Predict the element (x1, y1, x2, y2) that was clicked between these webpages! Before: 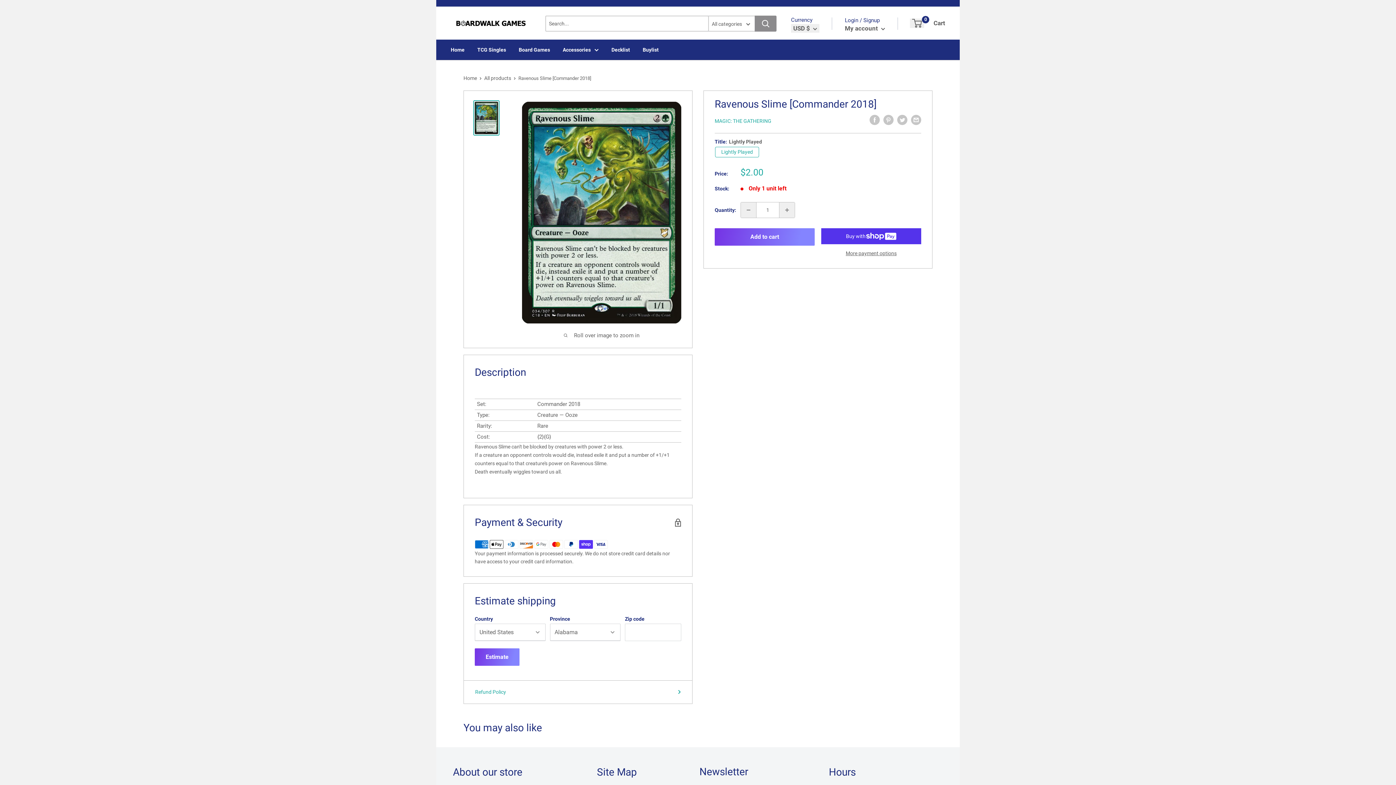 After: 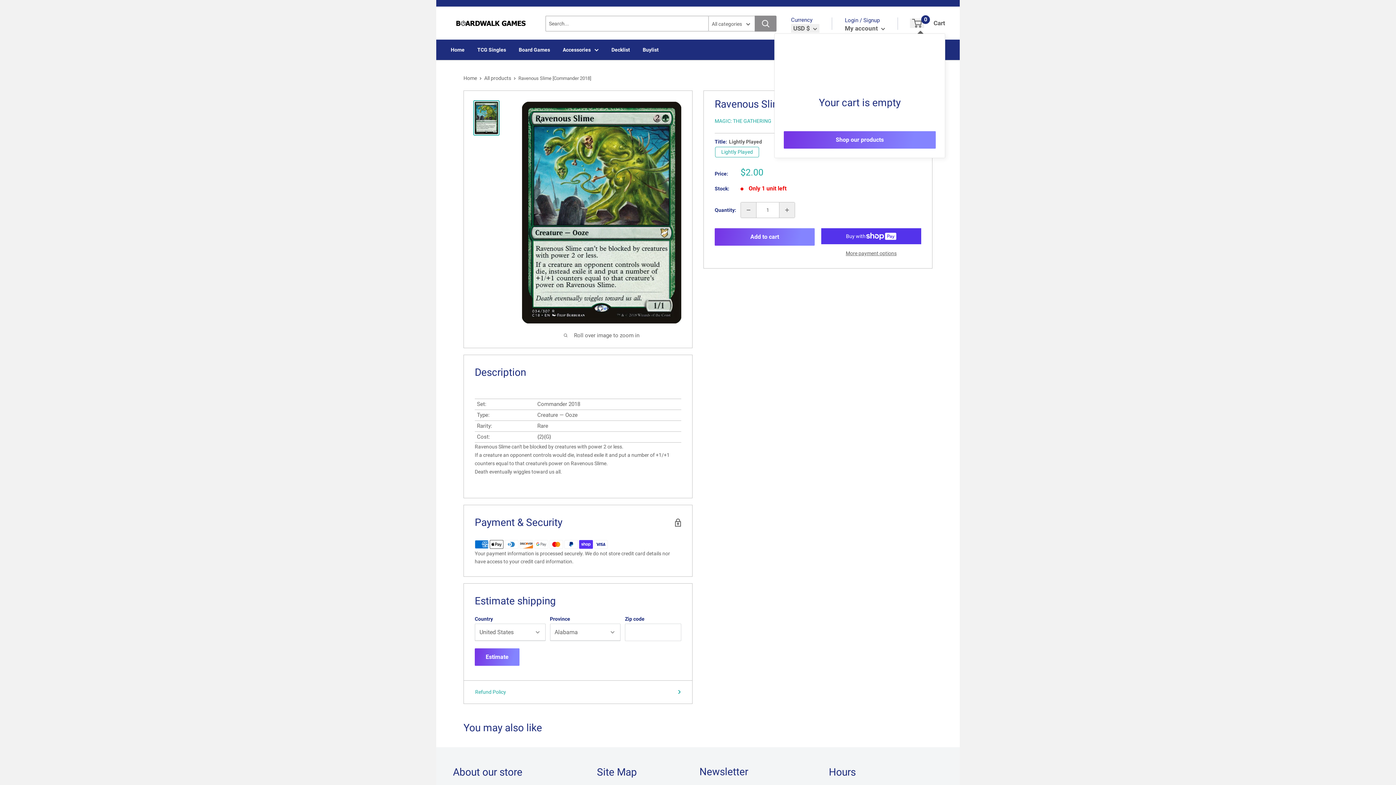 Action: bbox: (910, 18, 924, 27) label: 0